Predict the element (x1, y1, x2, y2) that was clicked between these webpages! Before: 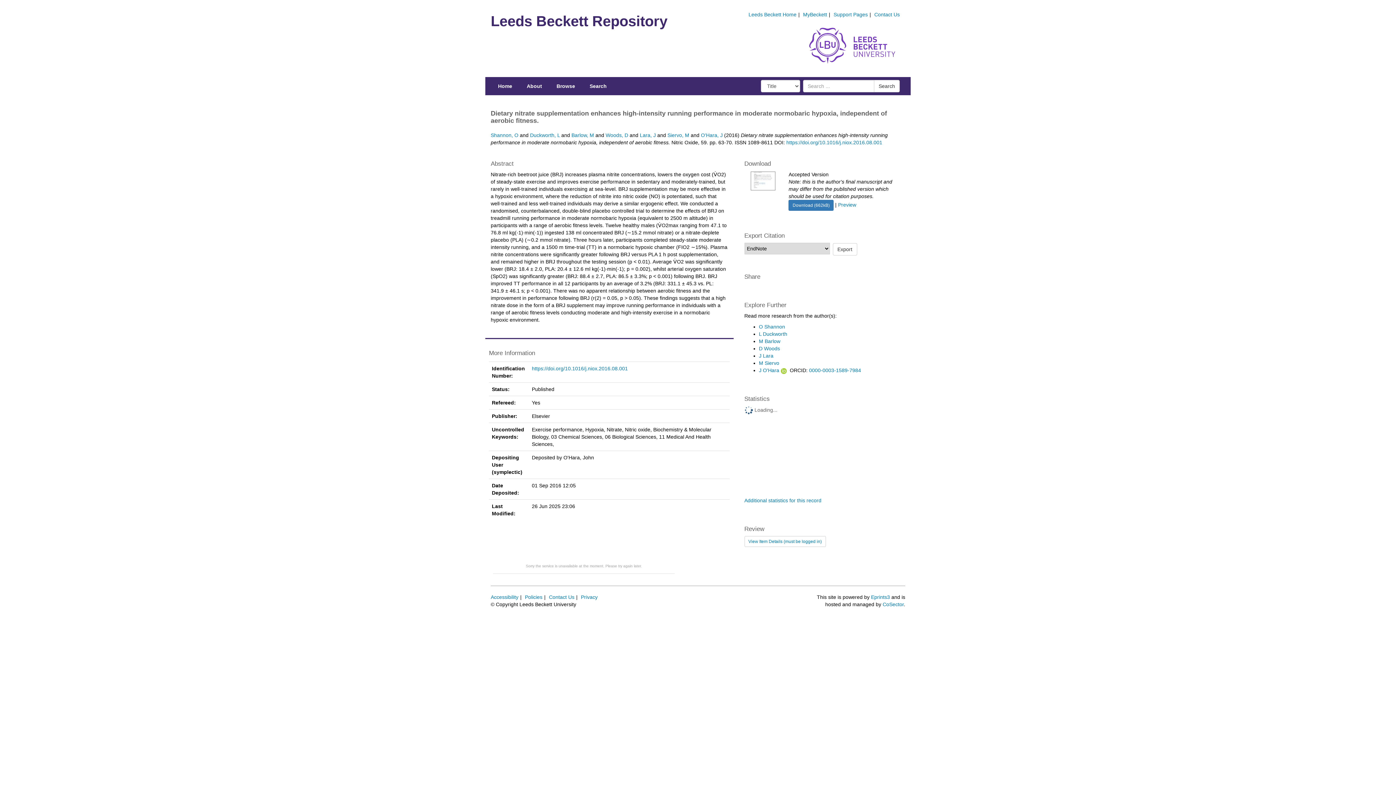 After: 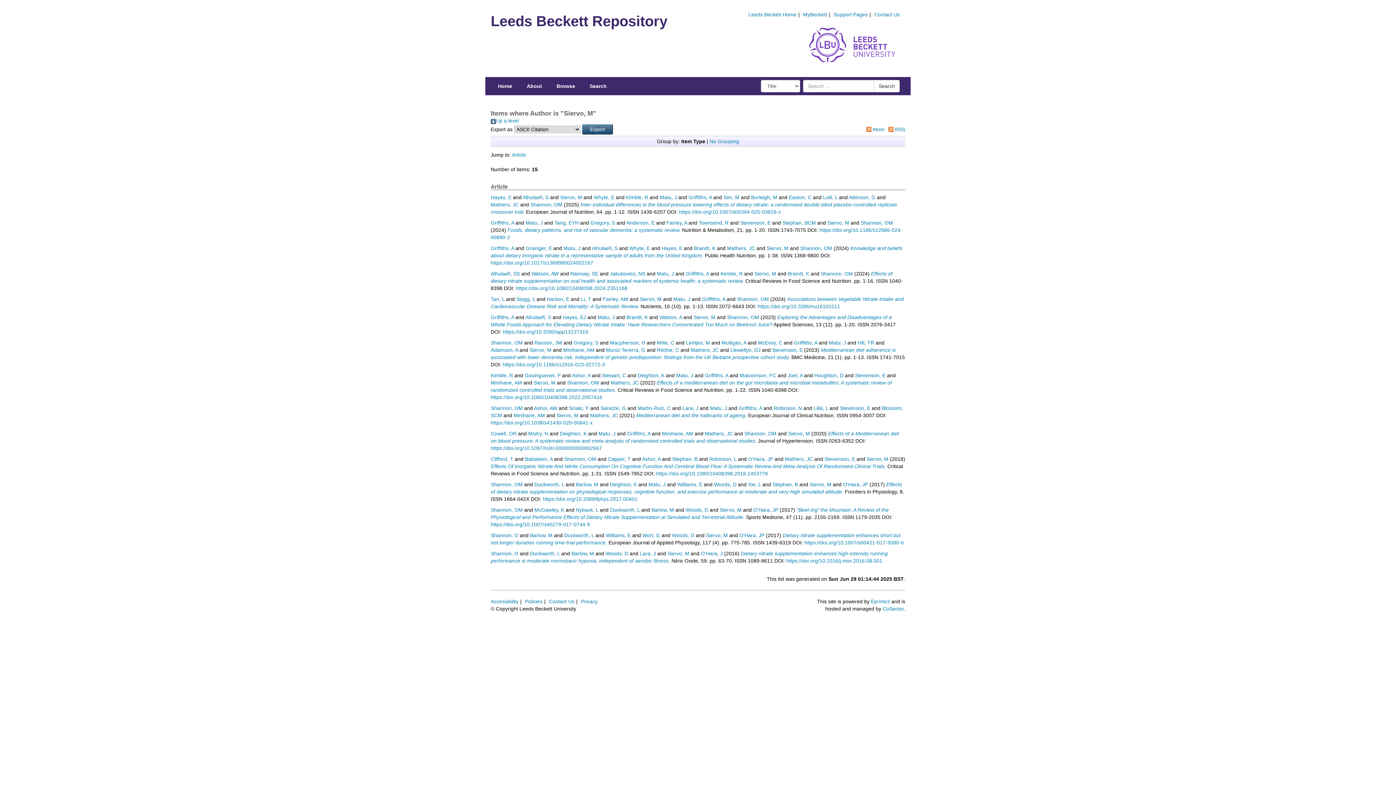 Action: label: Siervo, M bbox: (667, 132, 689, 138)